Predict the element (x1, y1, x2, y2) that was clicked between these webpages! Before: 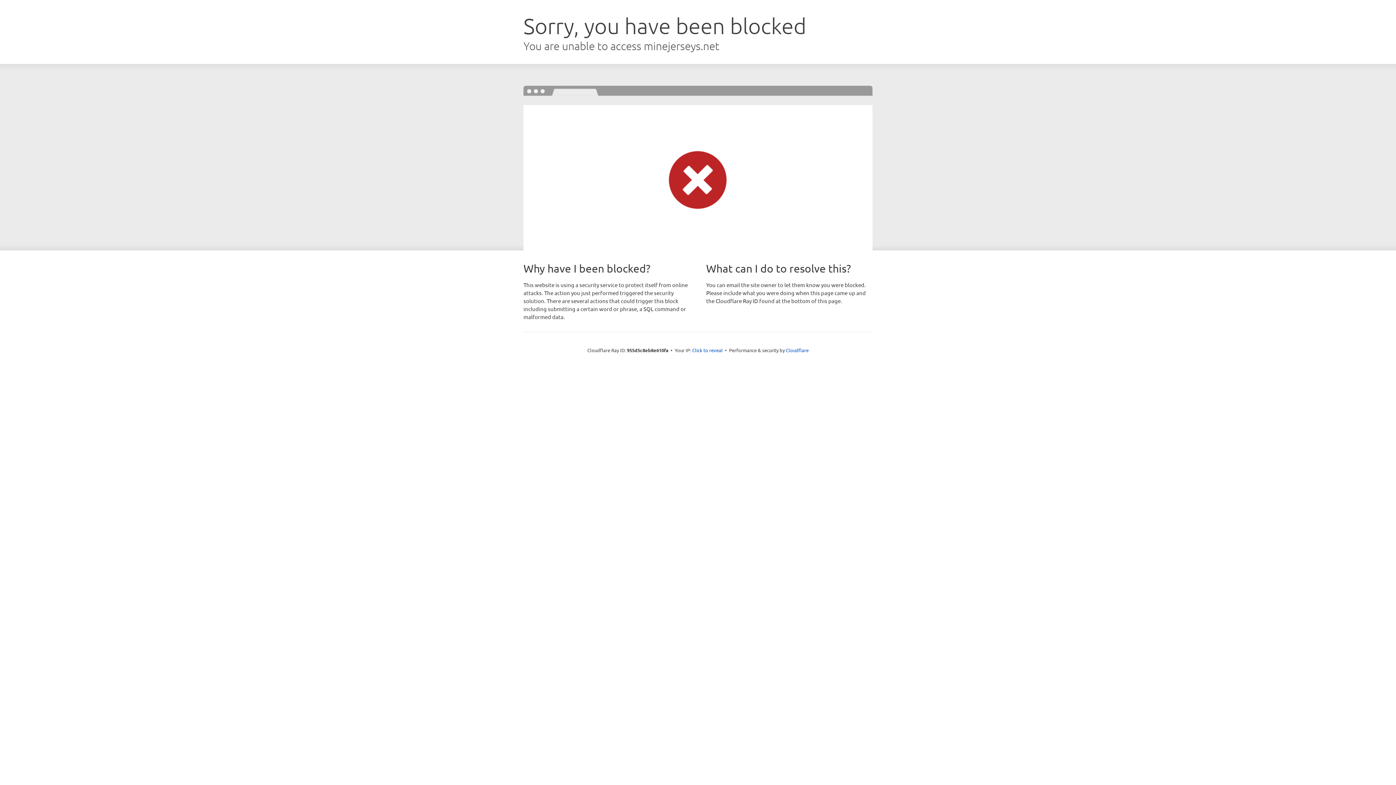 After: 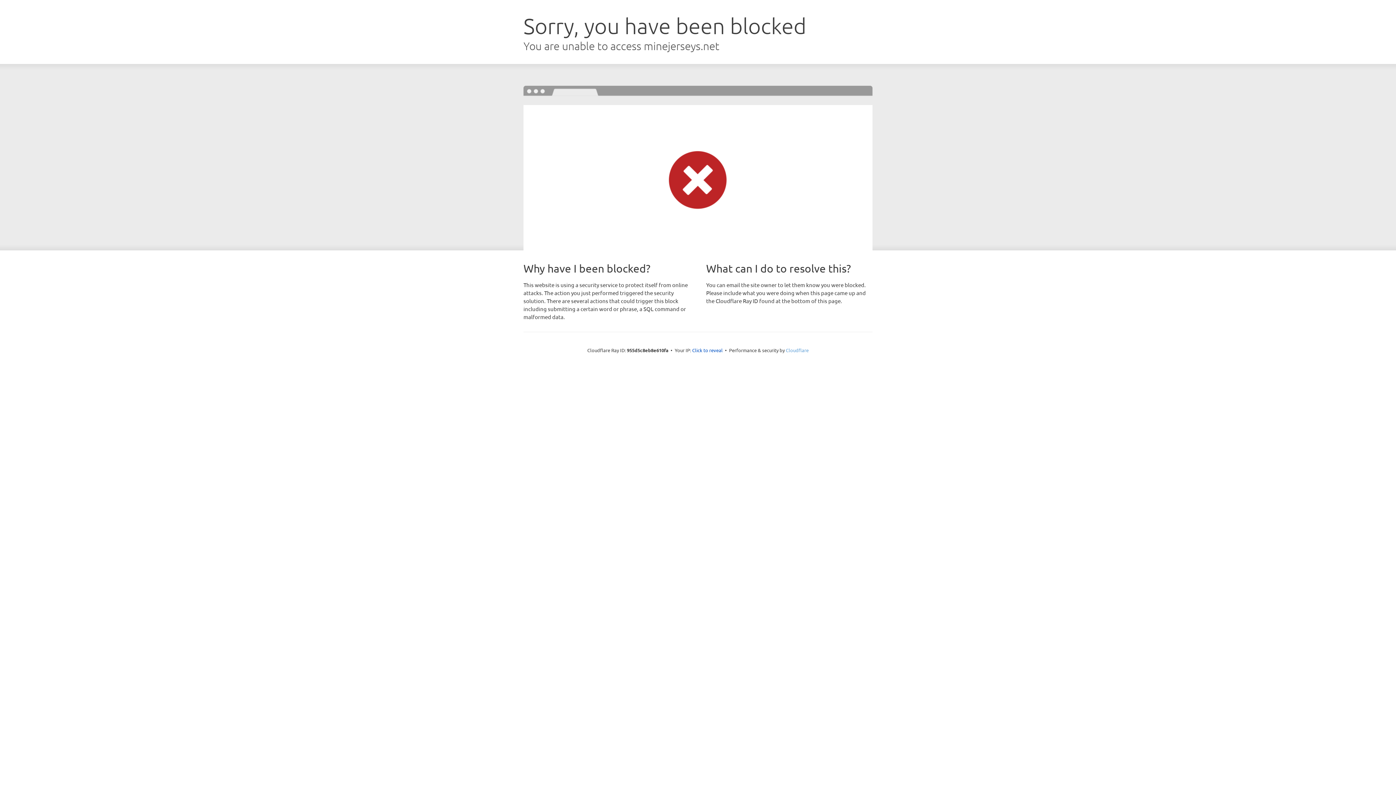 Action: label: Cloudflare bbox: (786, 347, 808, 353)